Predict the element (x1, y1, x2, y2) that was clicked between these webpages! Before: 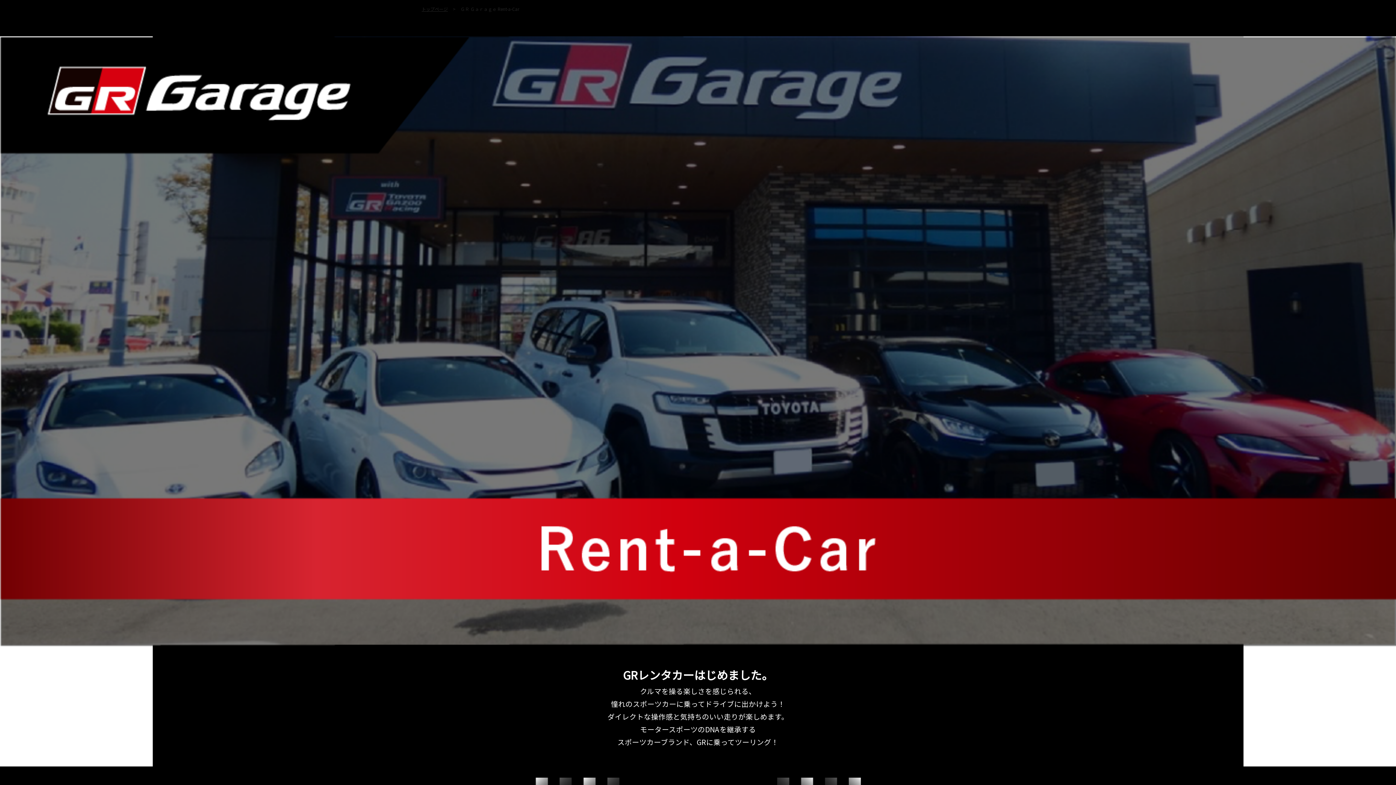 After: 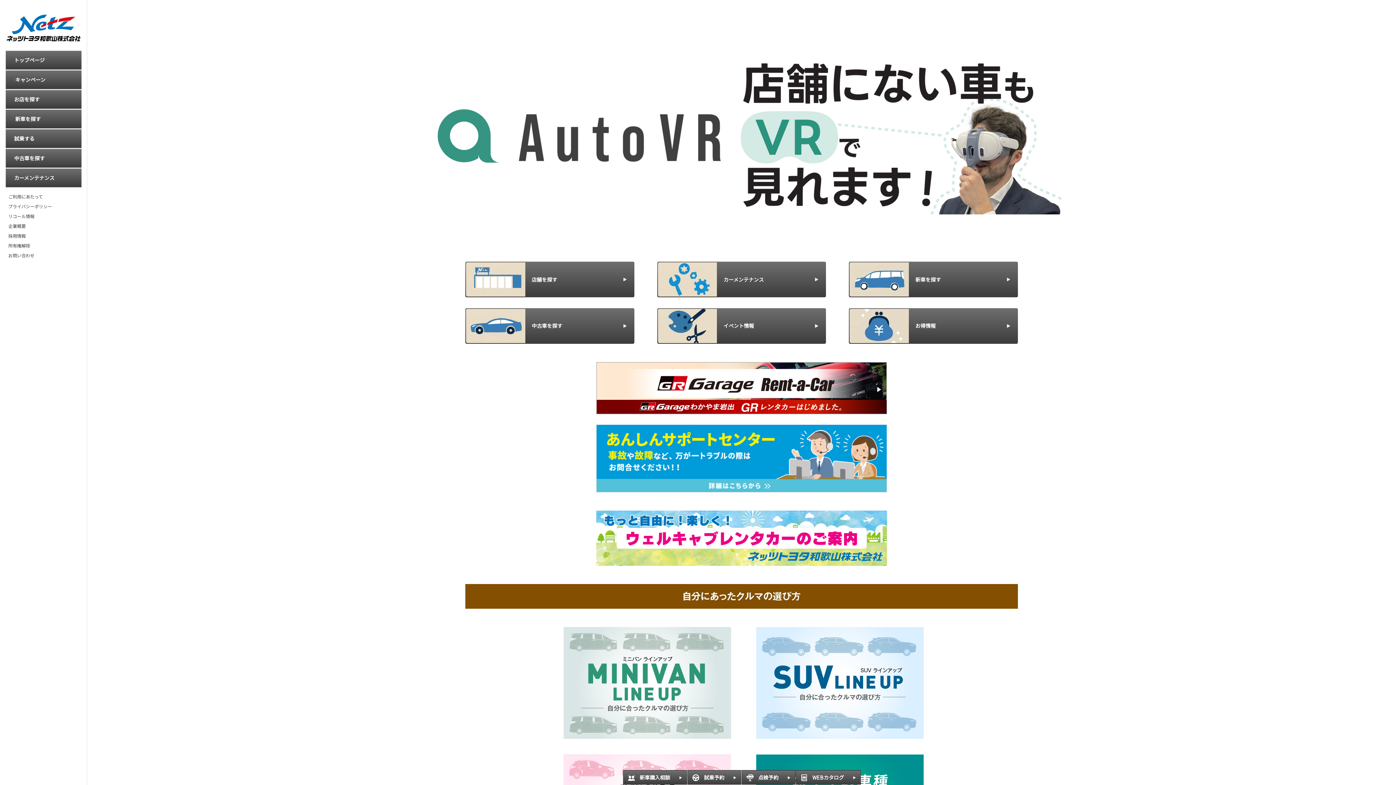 Action: bbox: (421, 5, 448, 12) label: トップページ